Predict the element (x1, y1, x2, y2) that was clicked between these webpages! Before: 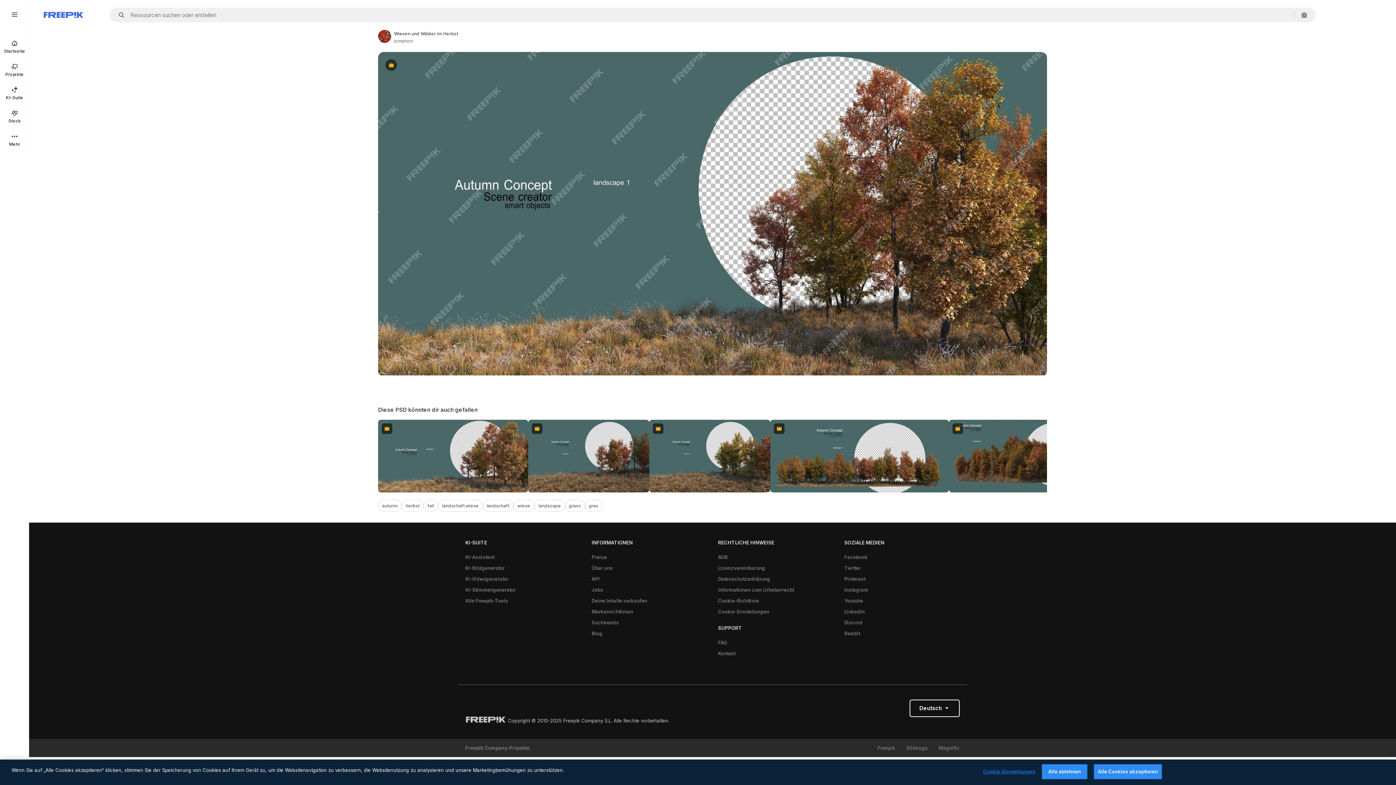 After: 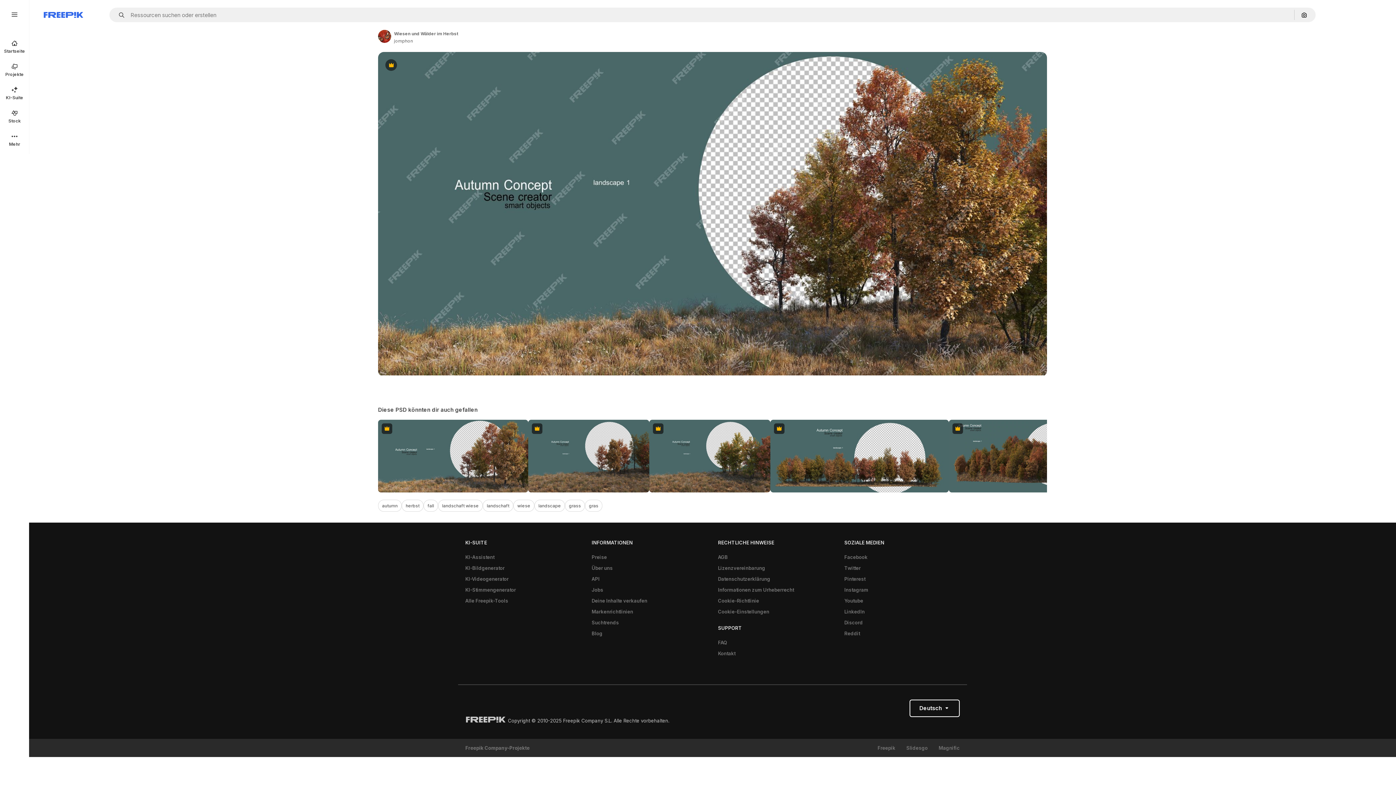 Action: bbox: (1042, 764, 1087, 779) label: Alle ablehnen